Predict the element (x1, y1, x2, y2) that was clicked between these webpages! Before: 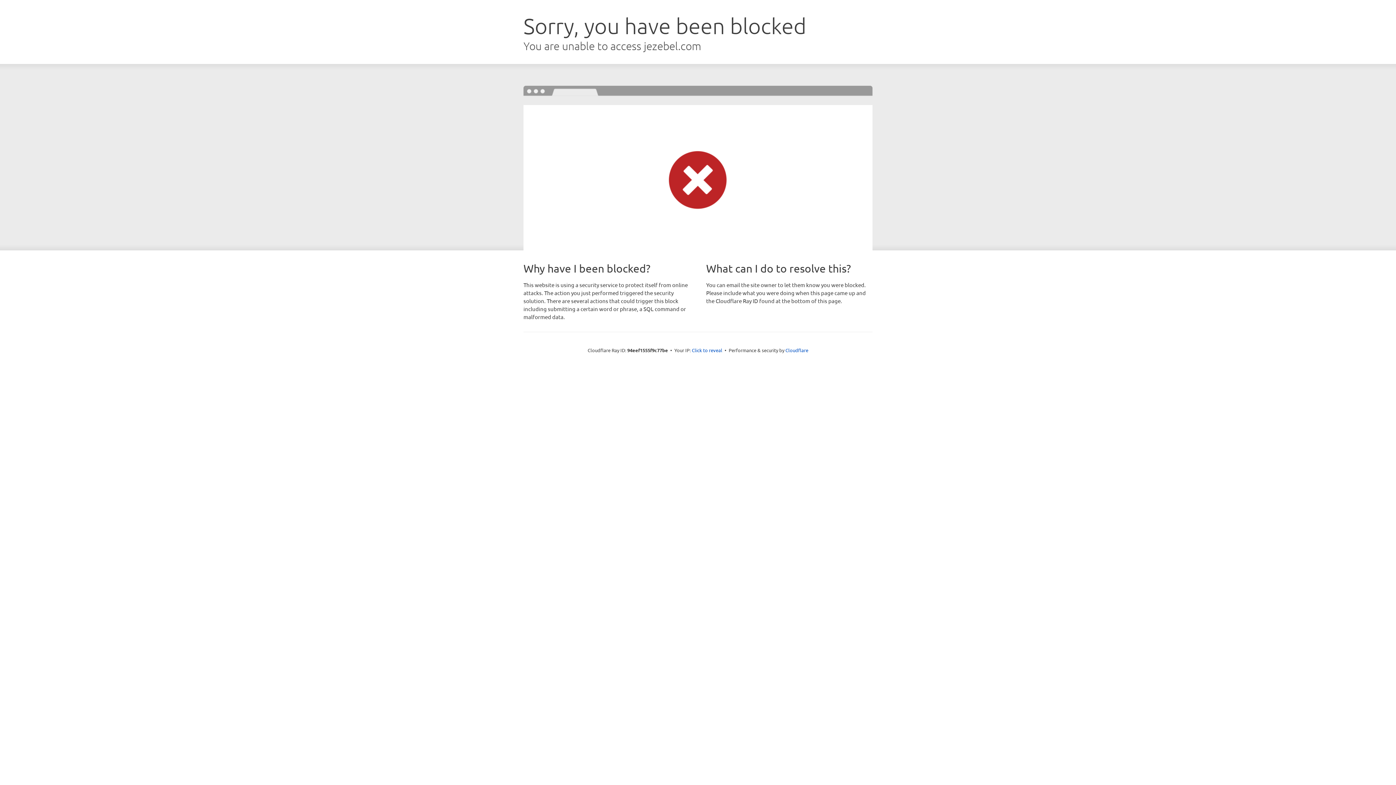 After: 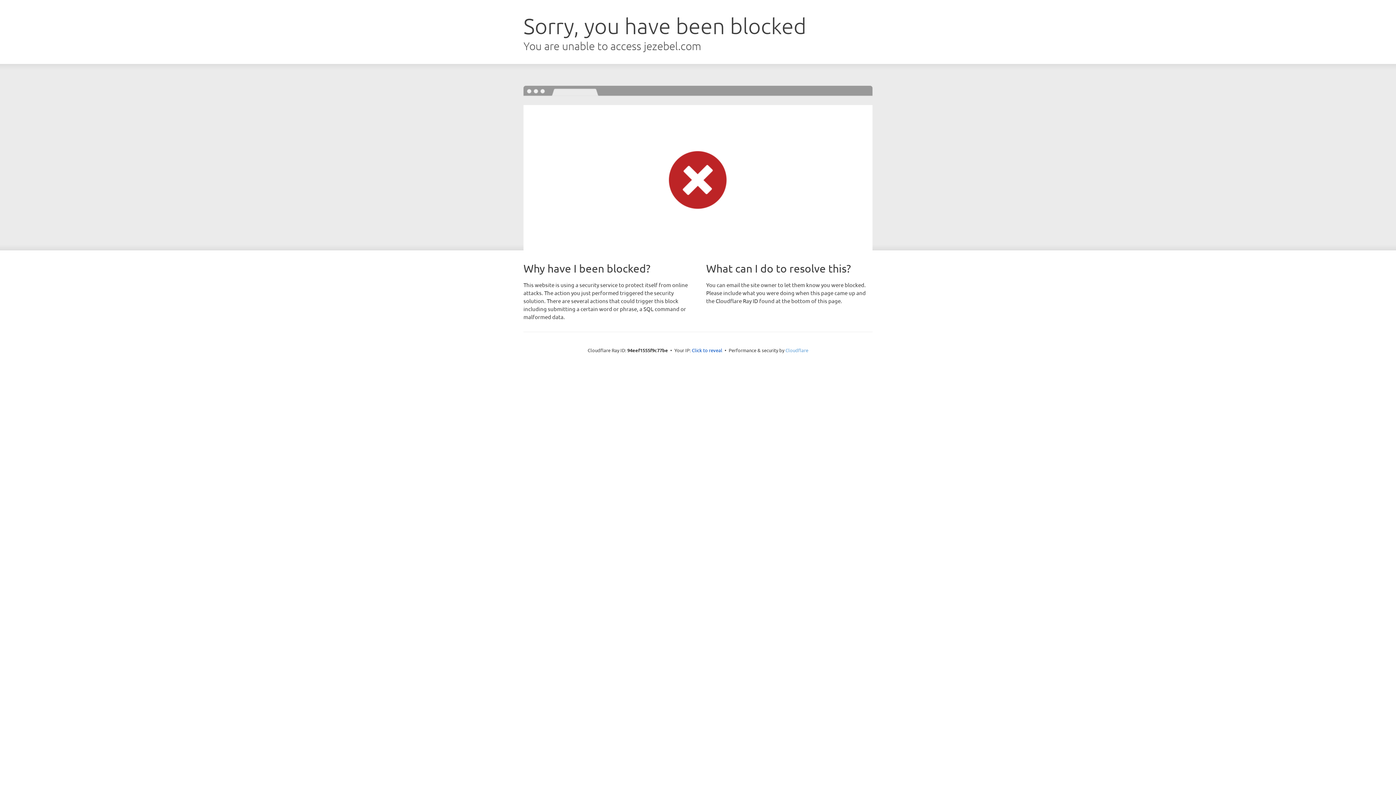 Action: label: Cloudflare bbox: (785, 347, 808, 353)